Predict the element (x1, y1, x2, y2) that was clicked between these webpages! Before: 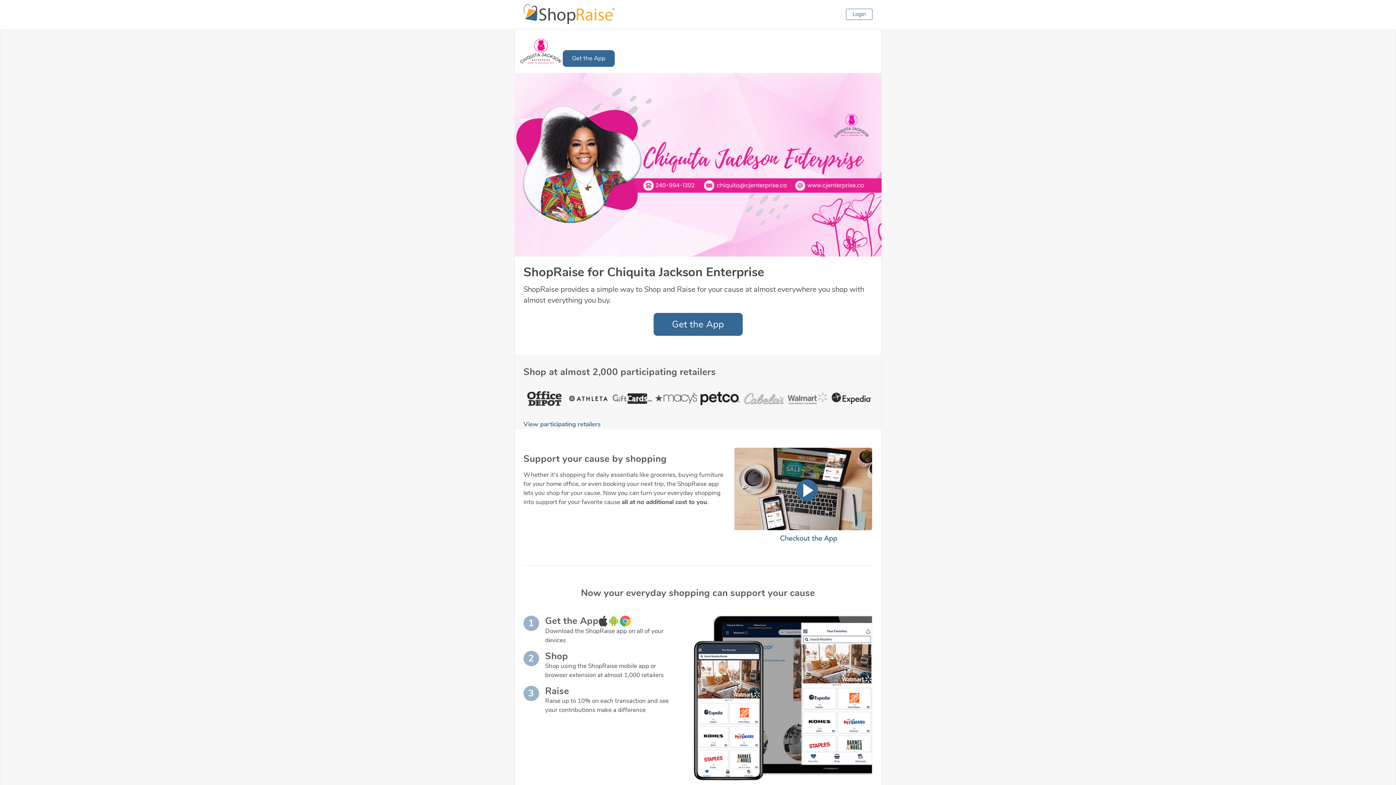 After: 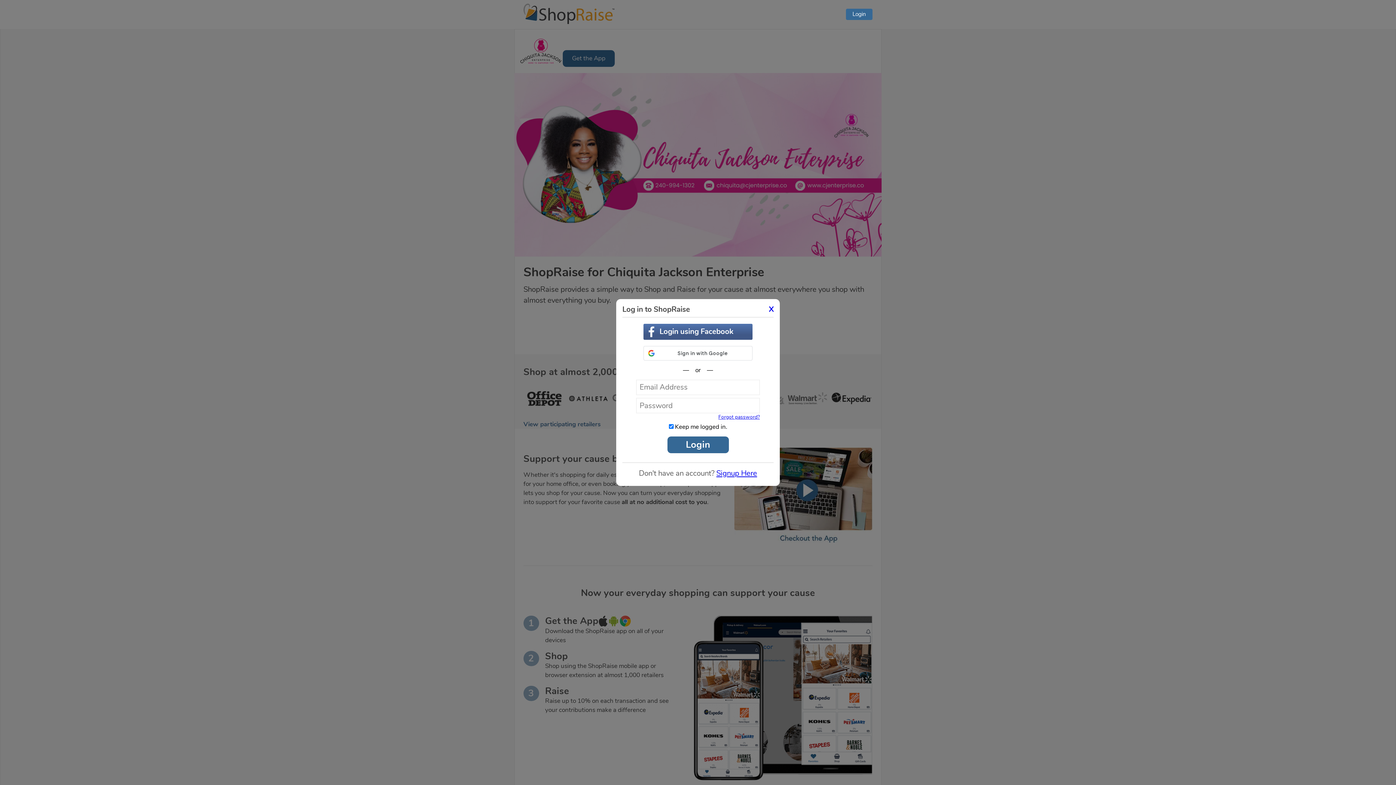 Action: bbox: (846, 8, 872, 19) label: Login